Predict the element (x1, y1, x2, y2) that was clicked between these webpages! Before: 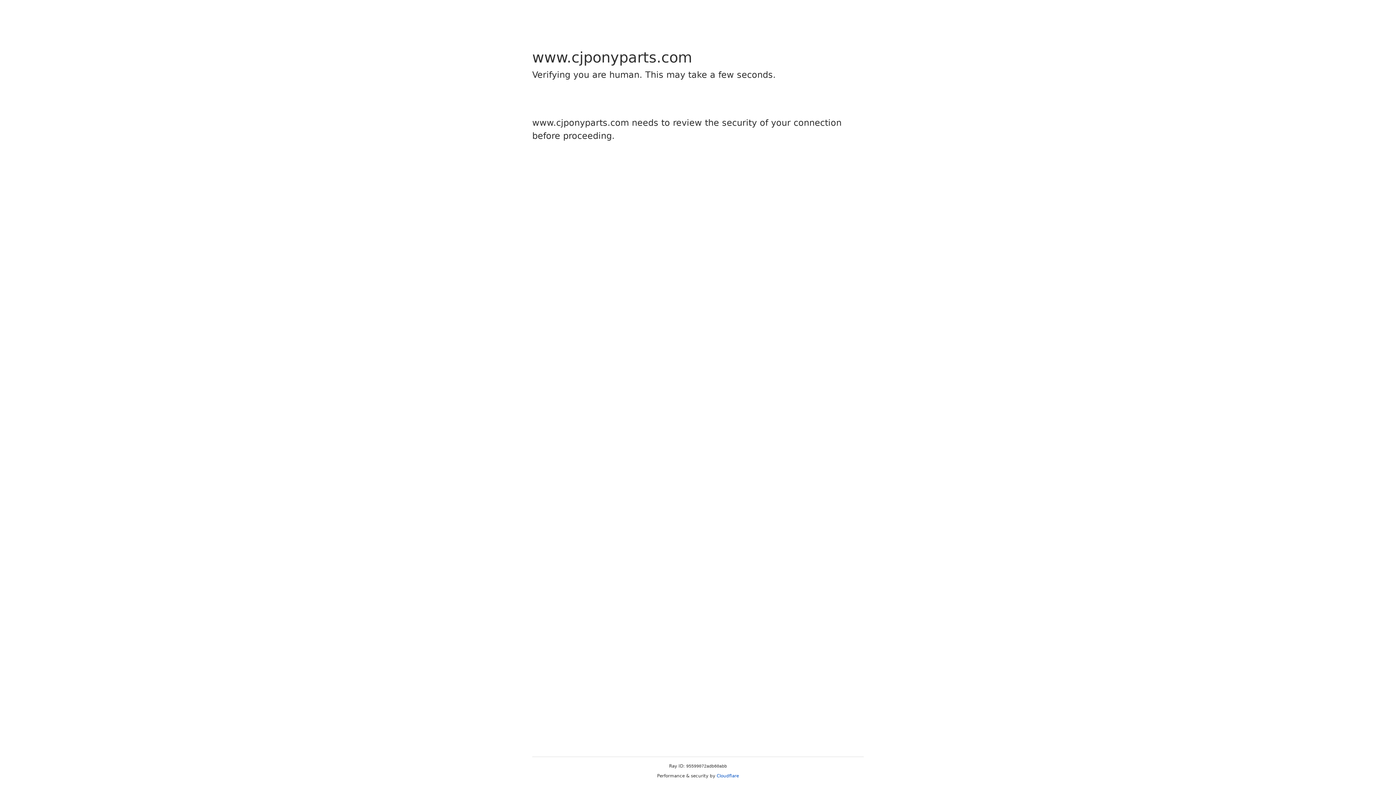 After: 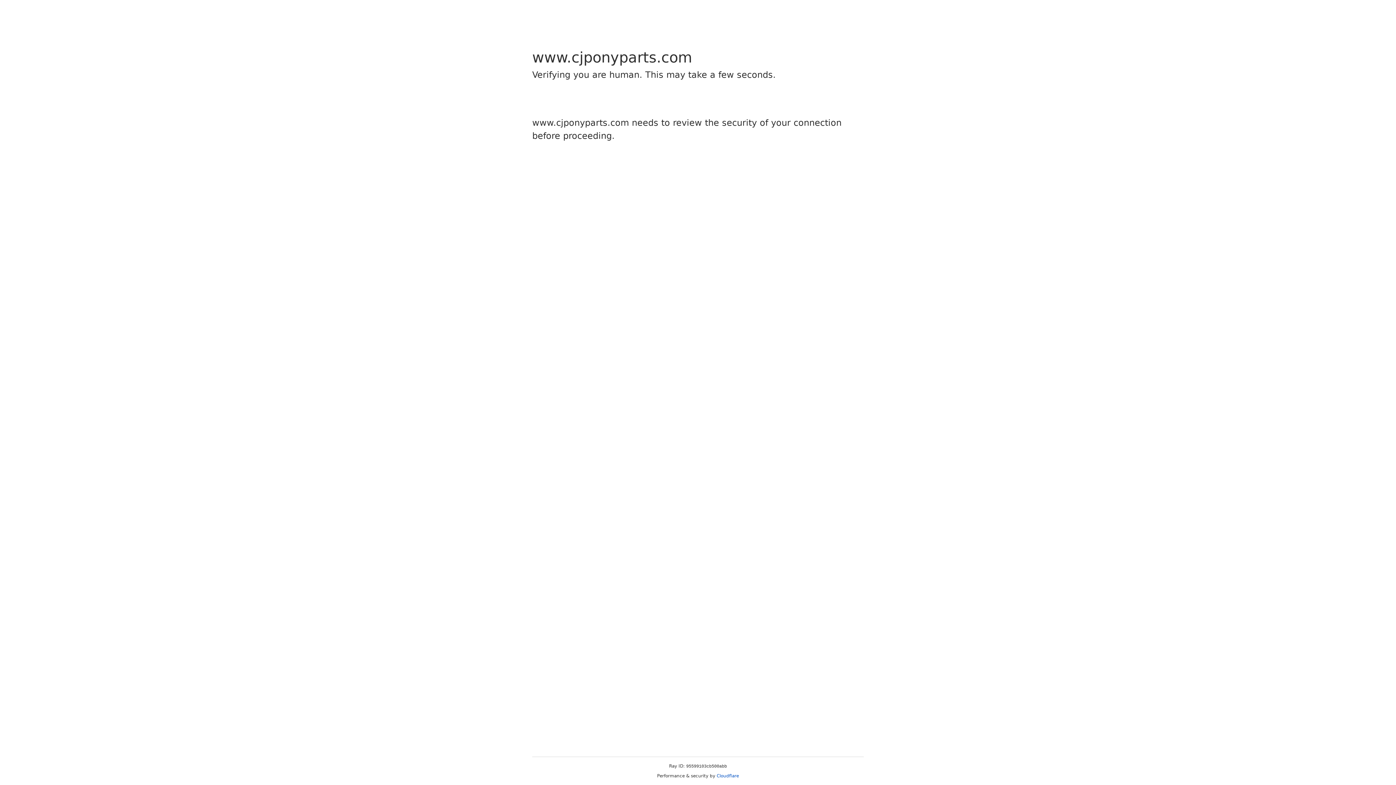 Action: bbox: (716, 773, 739, 778) label: Cloudflare